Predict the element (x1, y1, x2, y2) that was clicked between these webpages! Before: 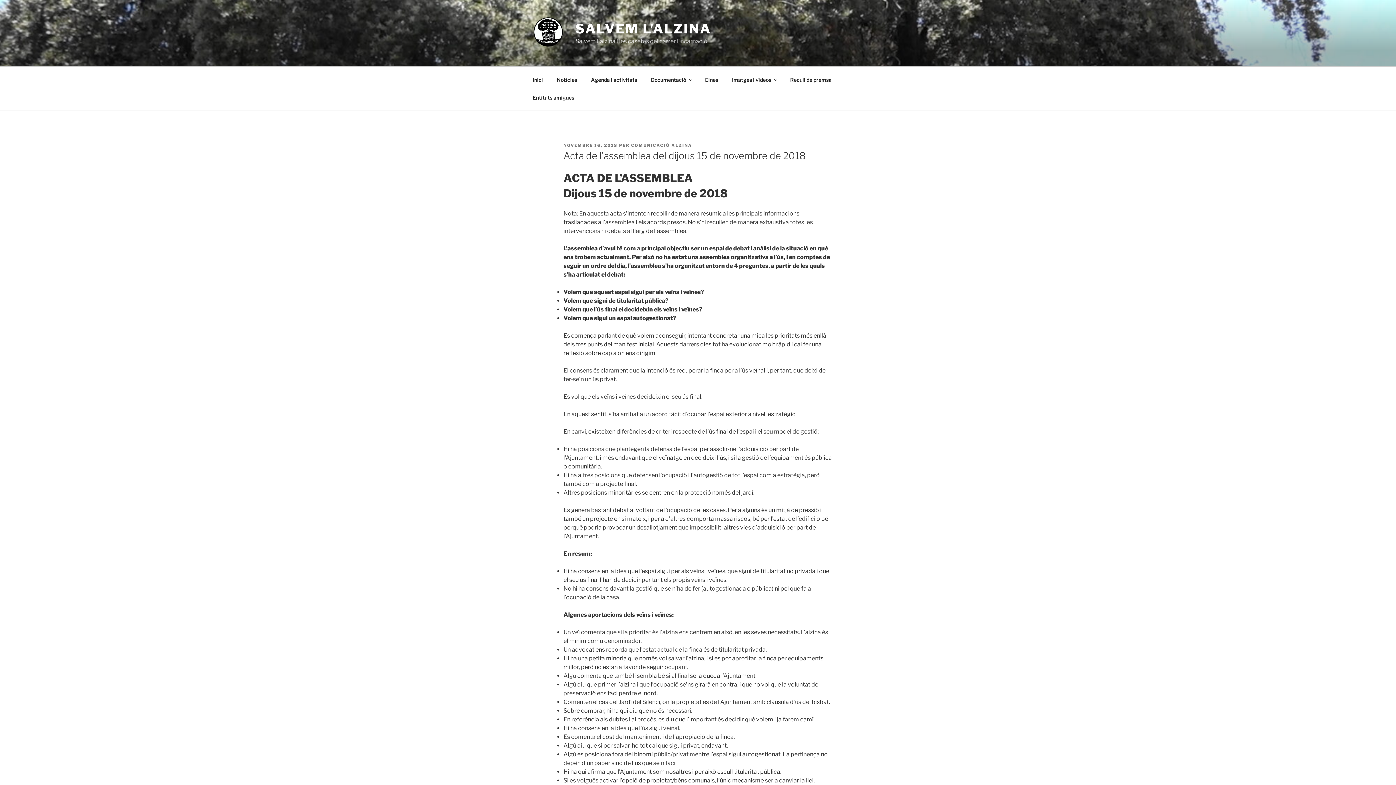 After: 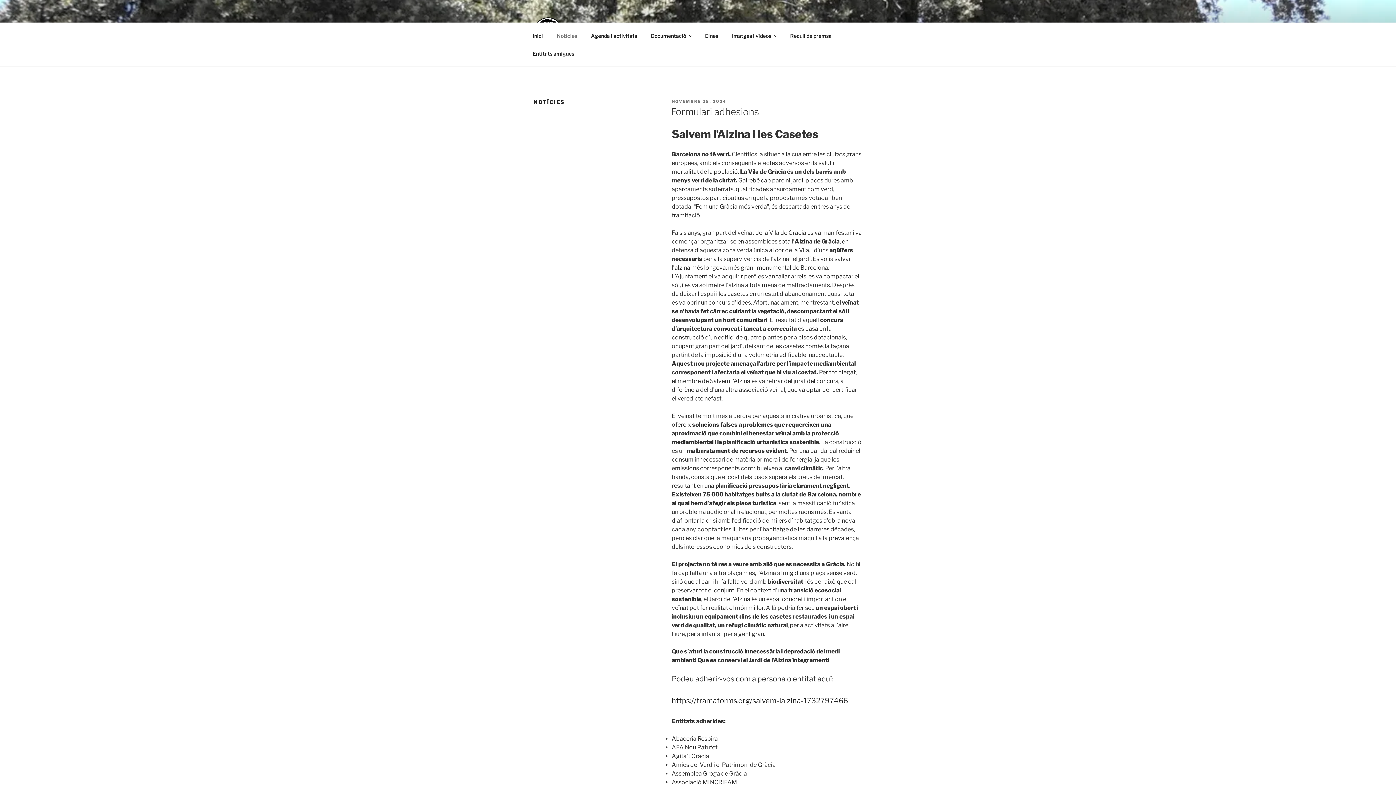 Action: label: Notícies bbox: (550, 70, 583, 88)